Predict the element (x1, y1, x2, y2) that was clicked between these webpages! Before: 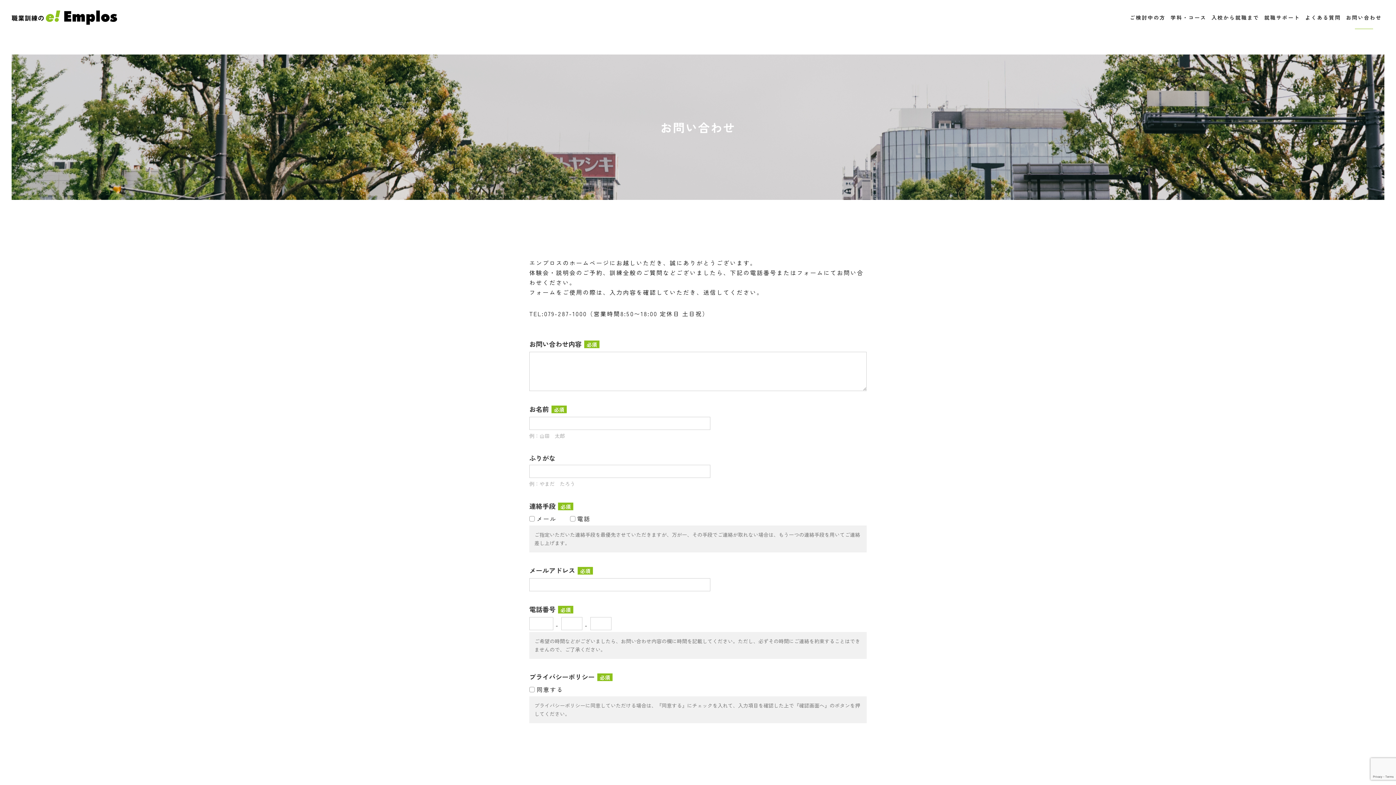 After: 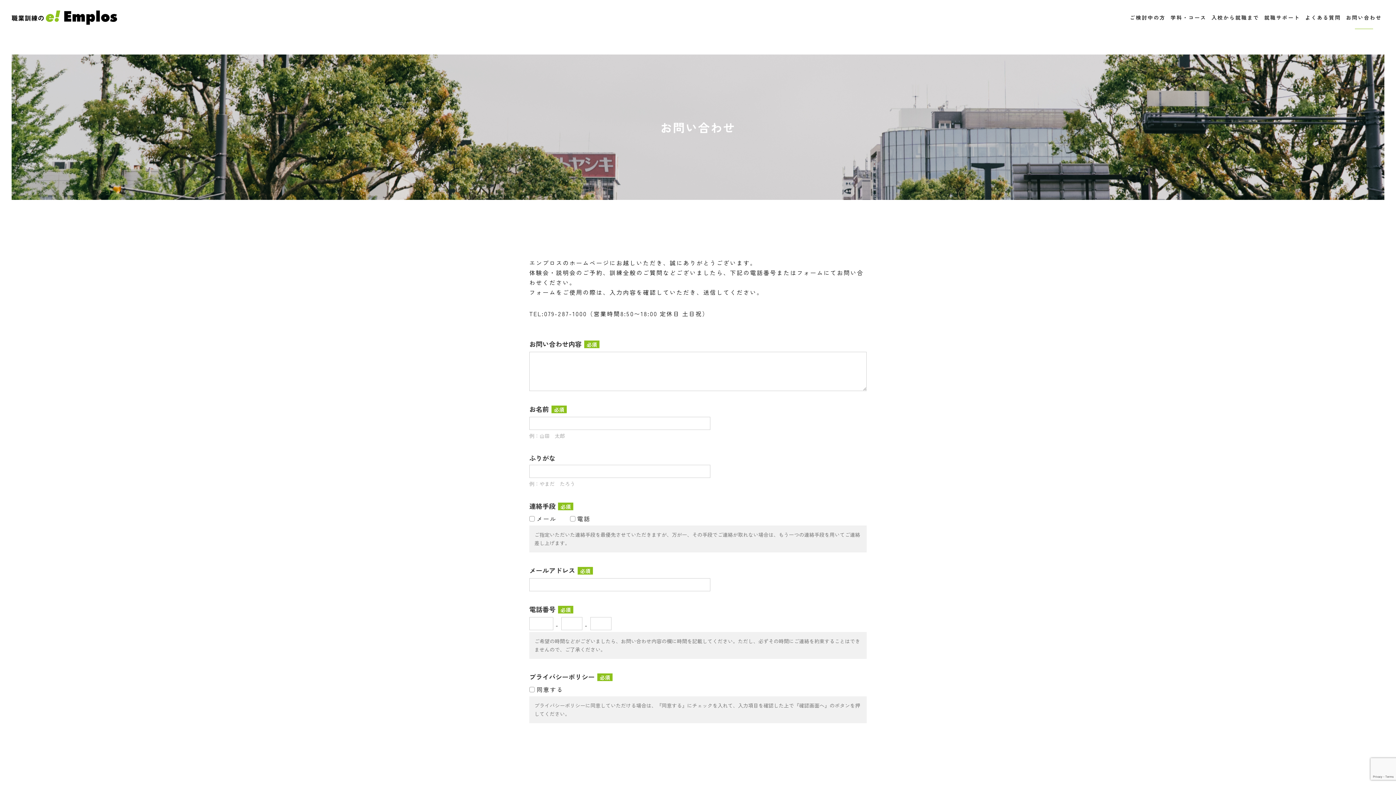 Action: bbox: (1343, 9, 1384, 25) label: お問い合わせ